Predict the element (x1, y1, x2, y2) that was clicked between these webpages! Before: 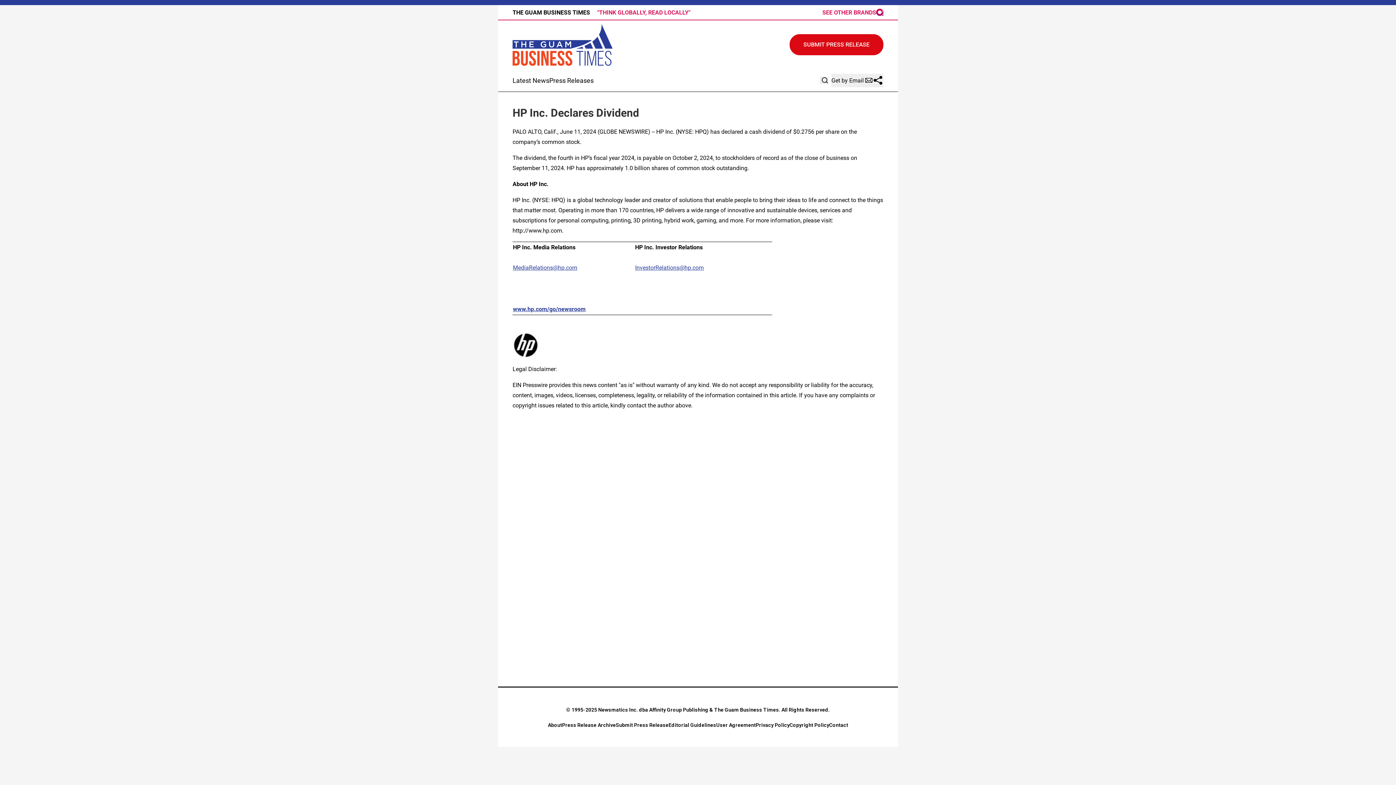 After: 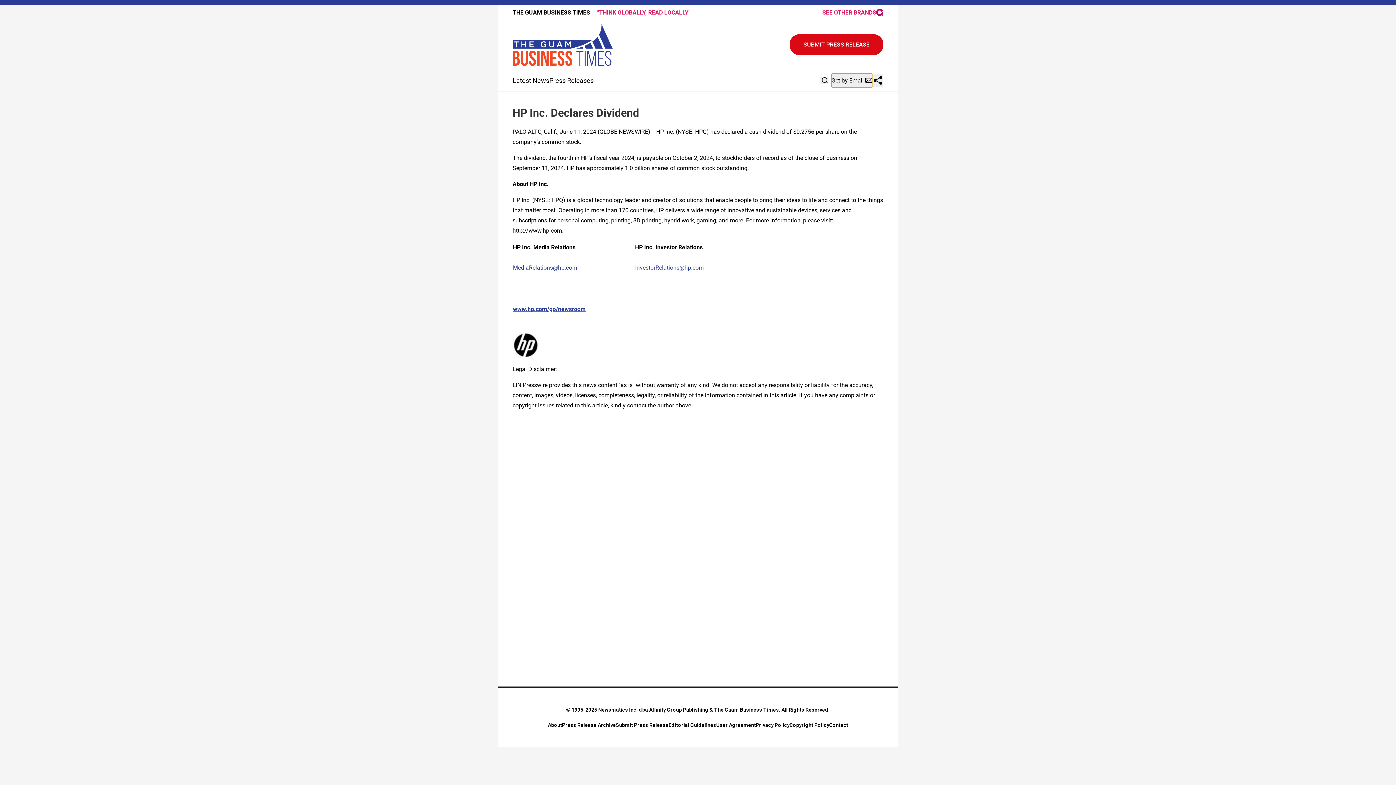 Action: bbox: (831, 73, 872, 87) label: Get by Email